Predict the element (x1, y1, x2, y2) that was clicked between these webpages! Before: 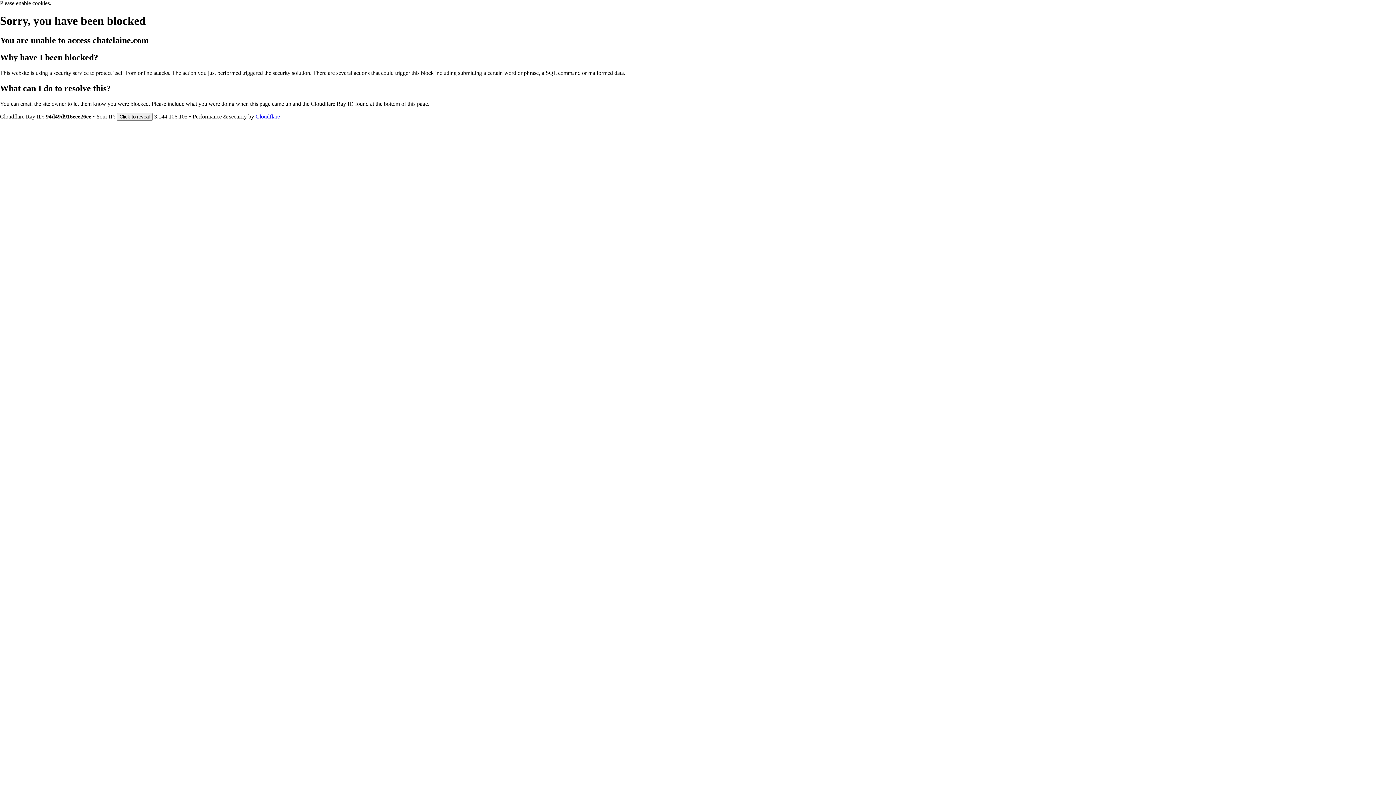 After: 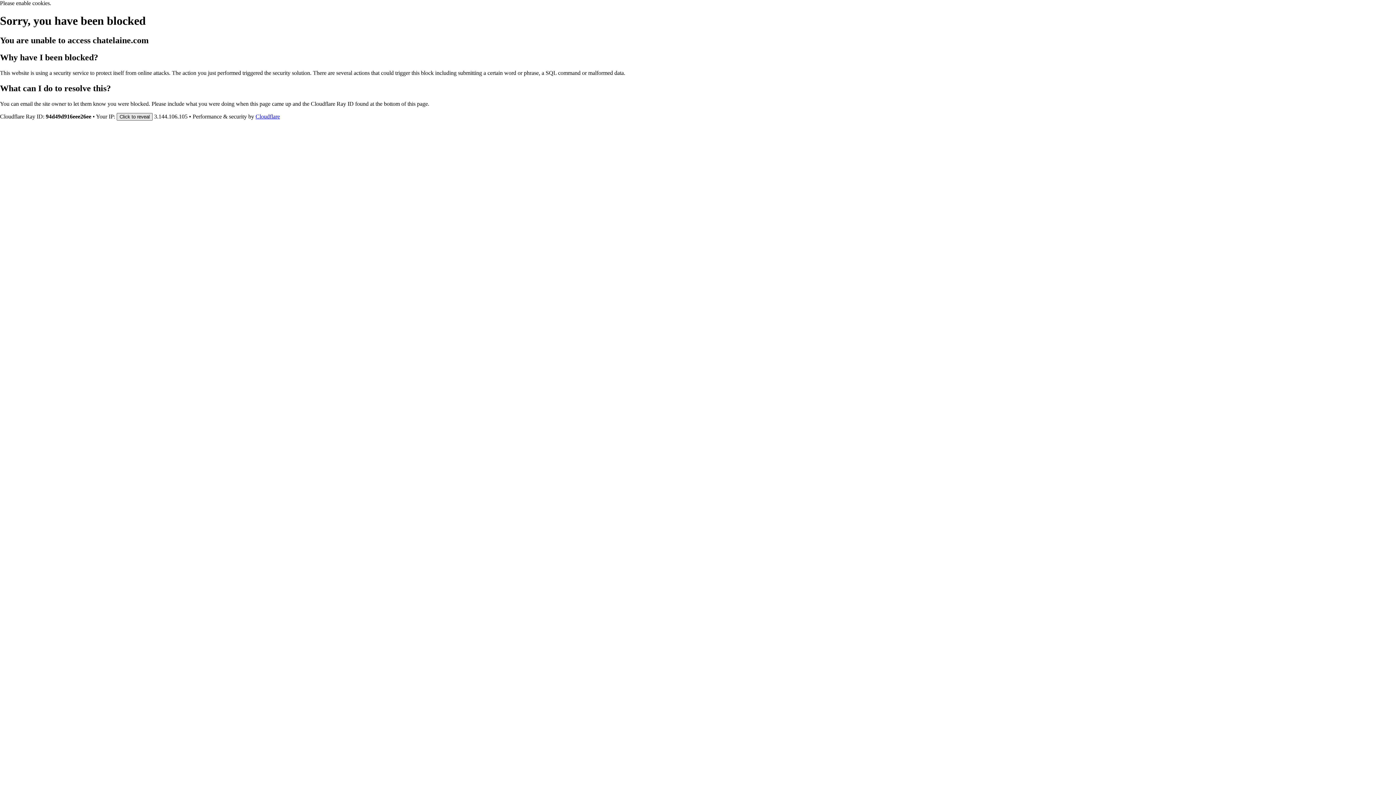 Action: label: Click to reveal bbox: (116, 112, 152, 120)